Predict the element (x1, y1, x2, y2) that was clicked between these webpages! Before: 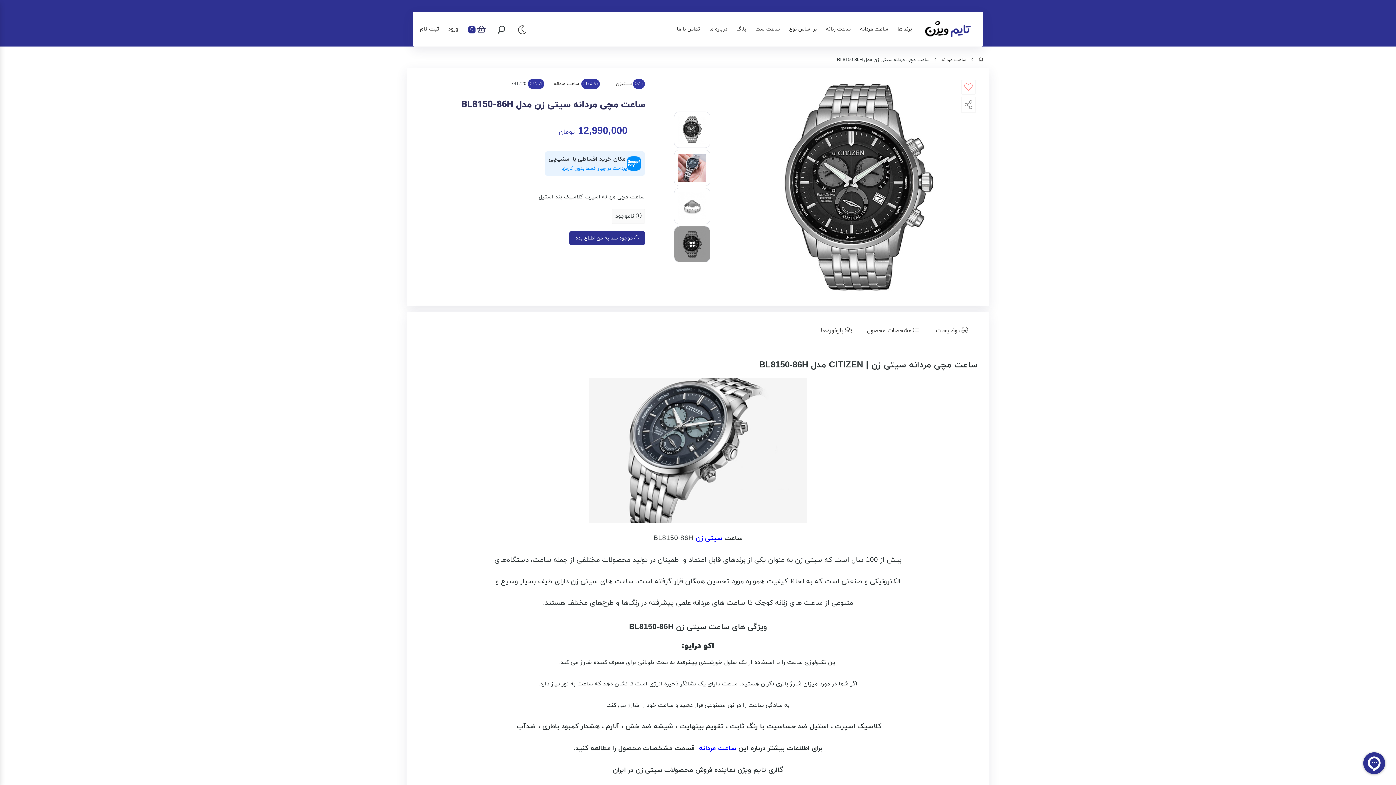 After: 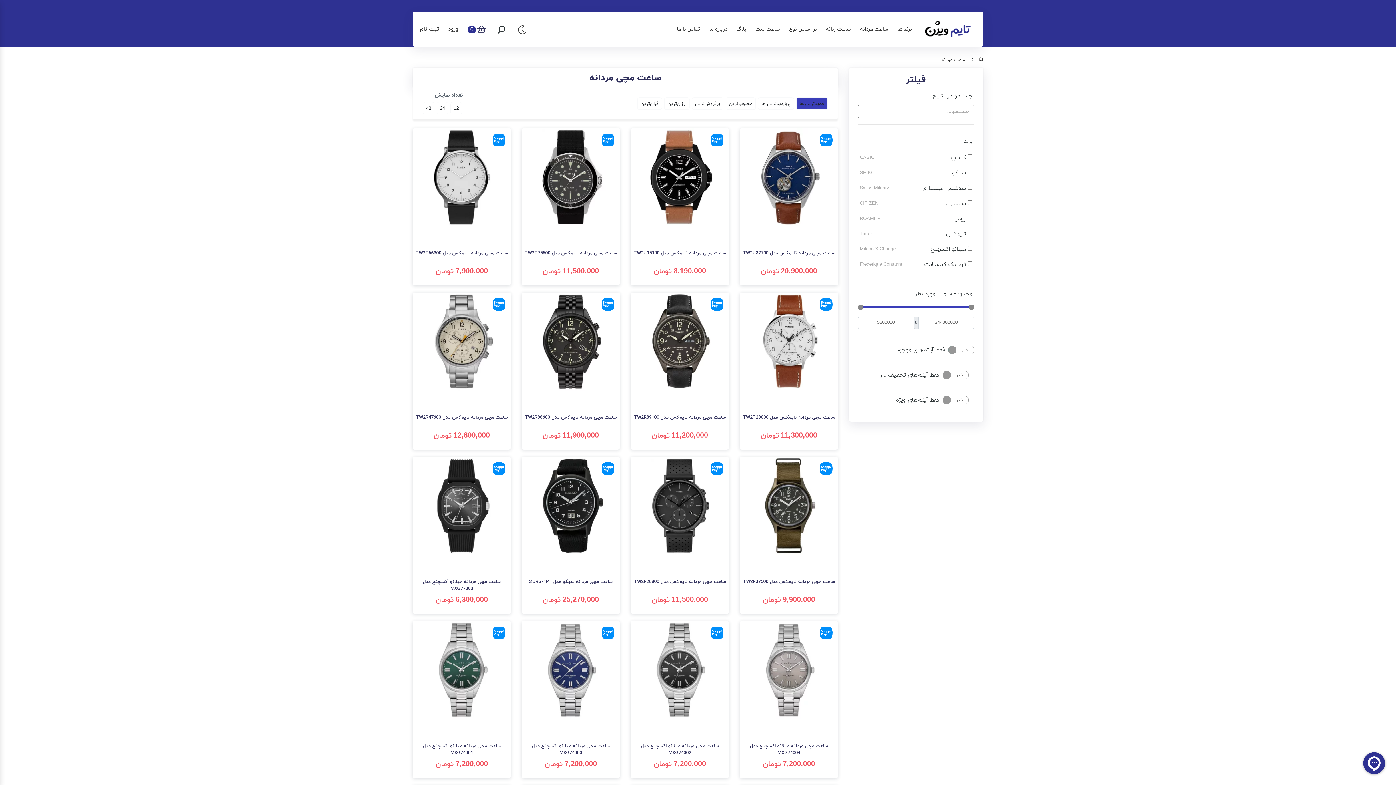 Action: label: ساعت مردانه bbox: (856, 23, 892, 34)